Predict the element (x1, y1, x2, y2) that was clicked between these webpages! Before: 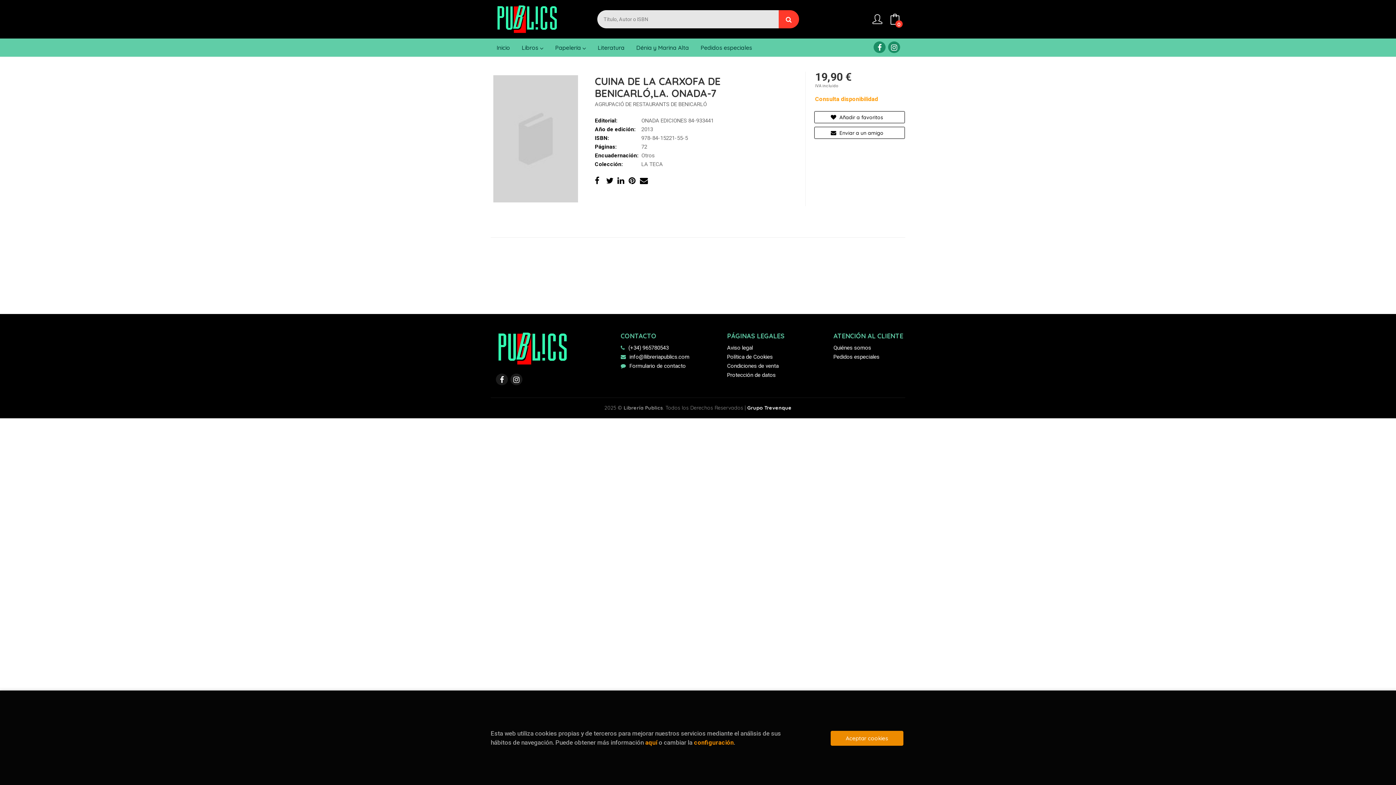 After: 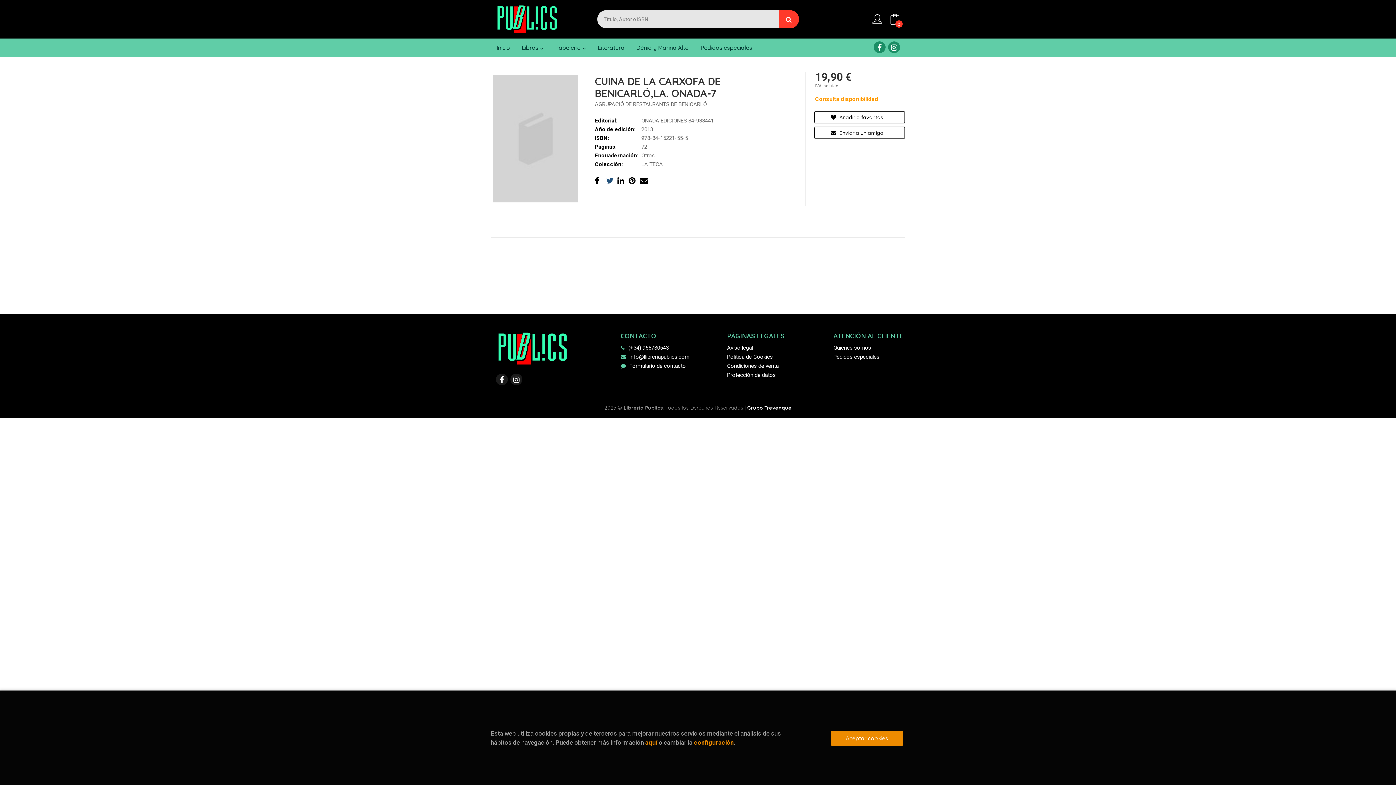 Action: bbox: (606, 176, 614, 183)